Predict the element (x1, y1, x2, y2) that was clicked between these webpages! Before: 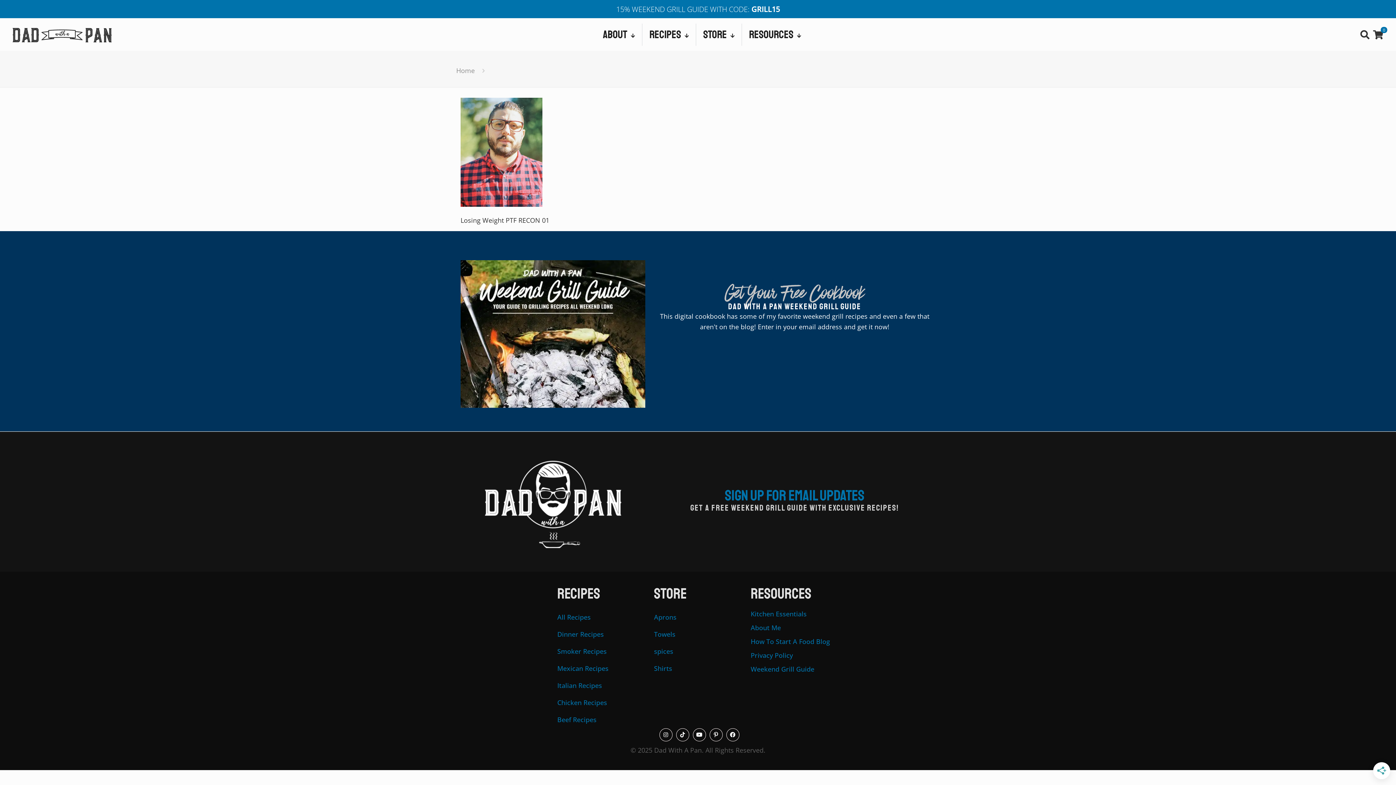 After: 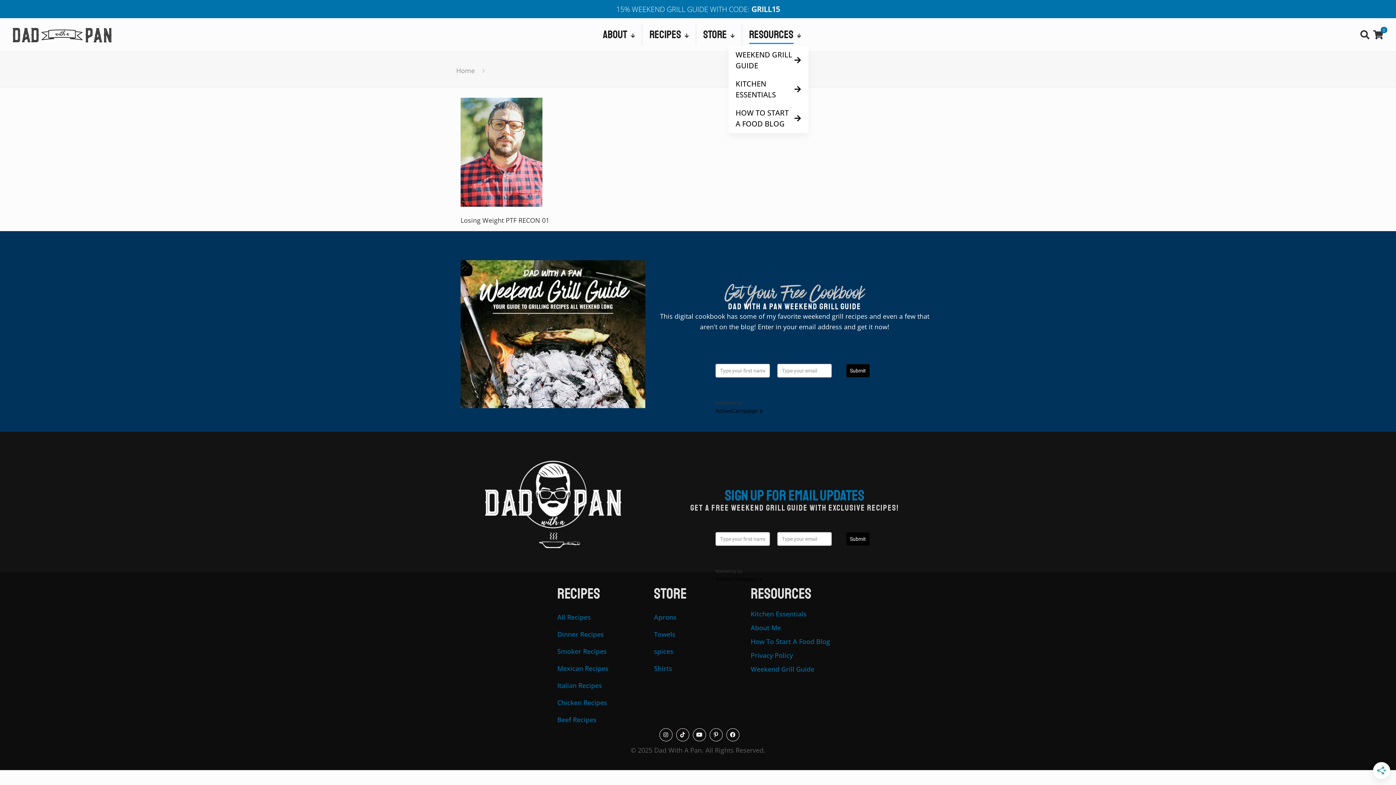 Action: bbox: (742, 23, 808, 45) label: RESOURCES